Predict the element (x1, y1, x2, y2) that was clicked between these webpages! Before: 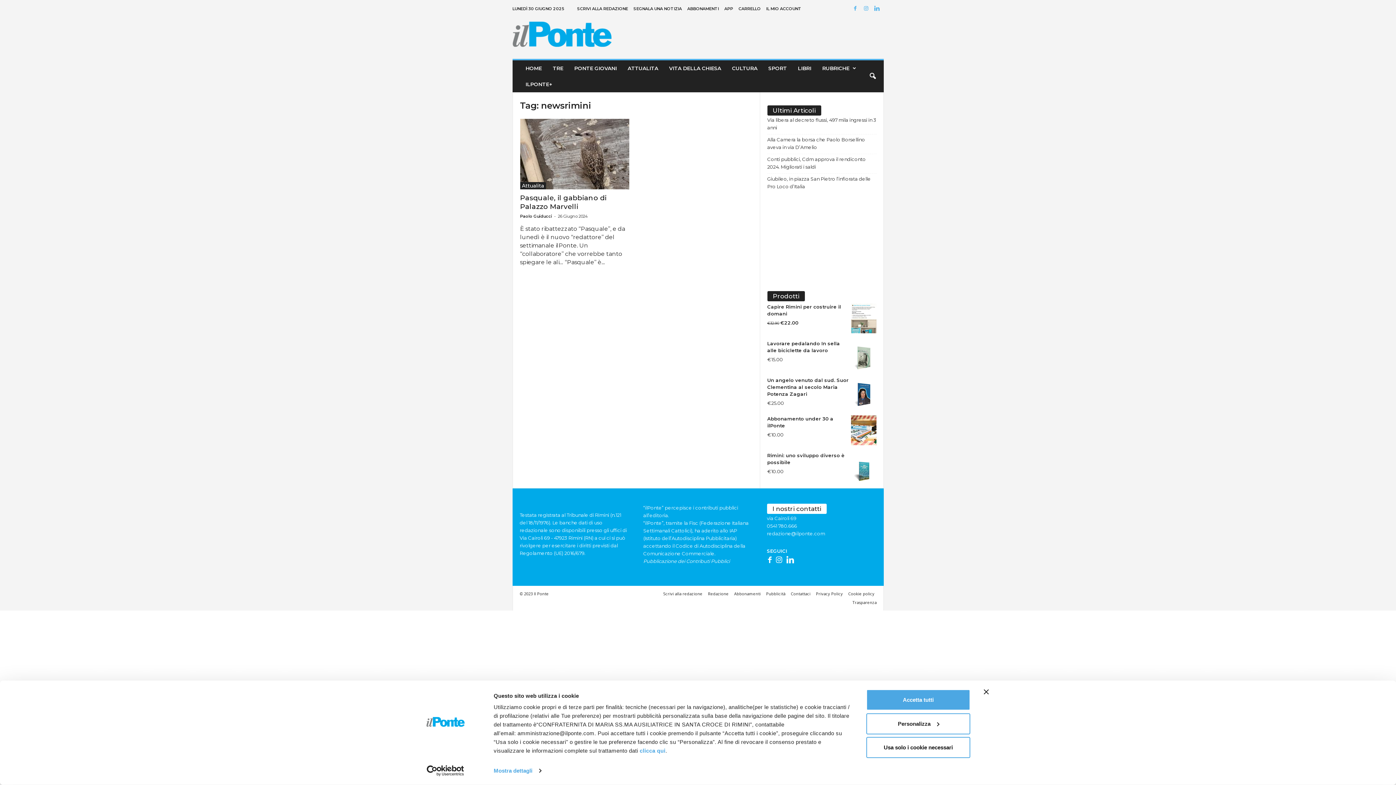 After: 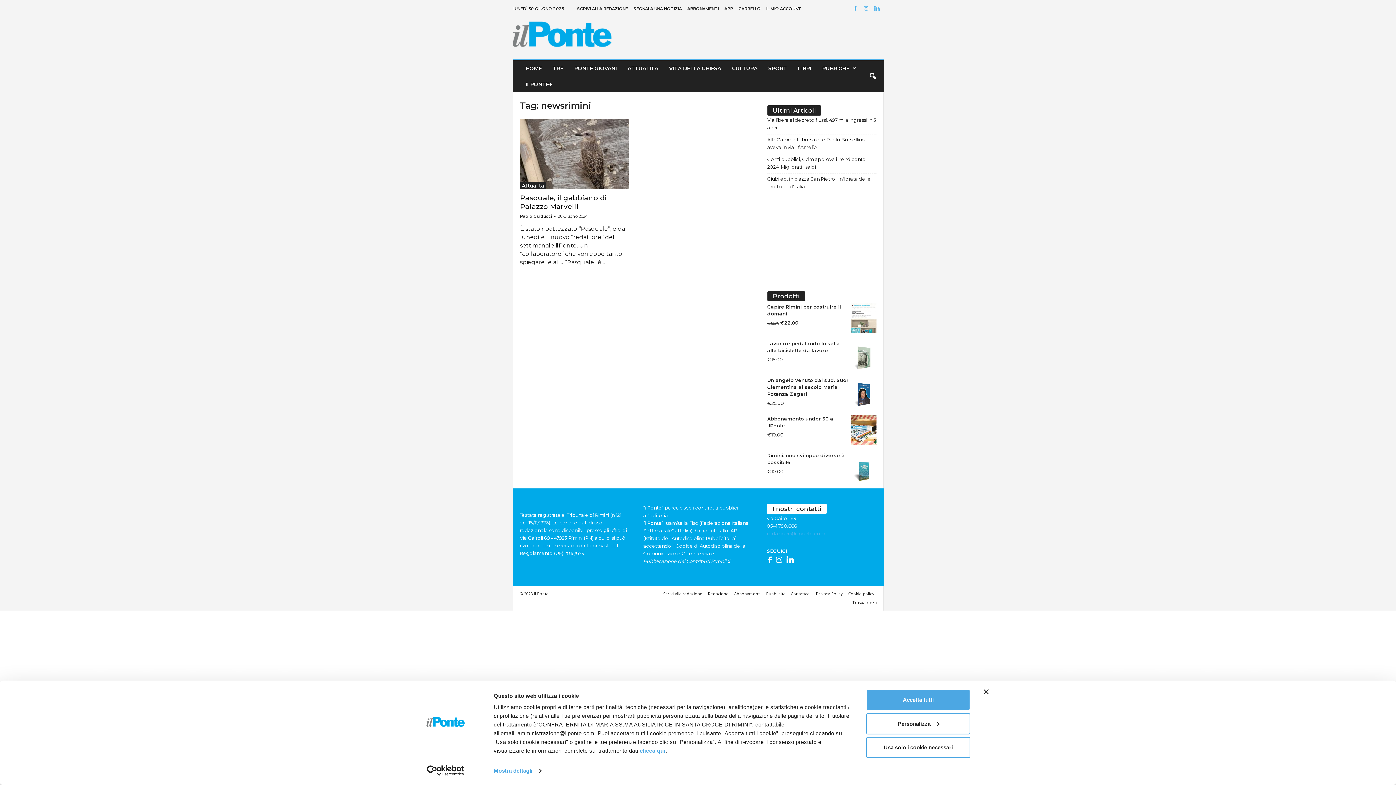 Action: bbox: (767, 531, 825, 536) label: redazione@ilponte.com